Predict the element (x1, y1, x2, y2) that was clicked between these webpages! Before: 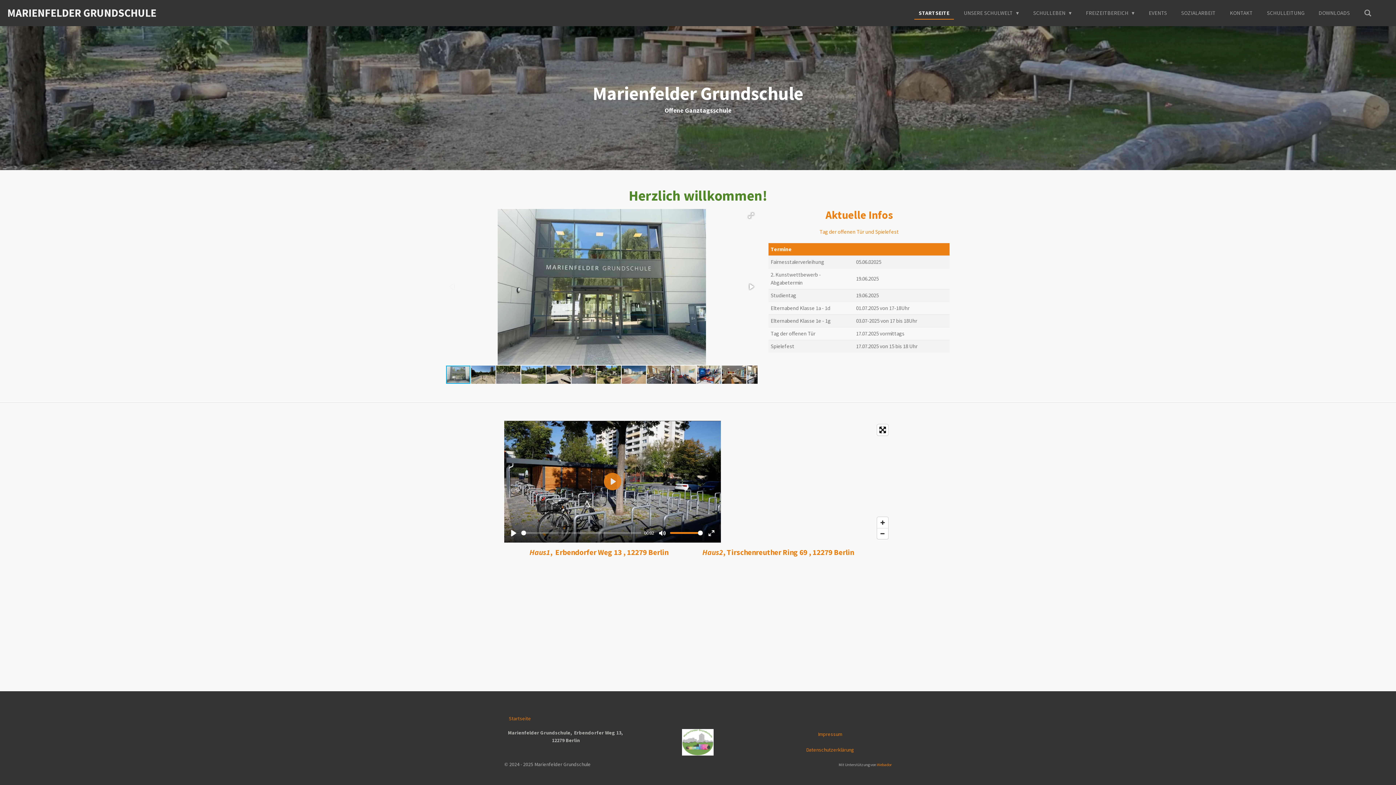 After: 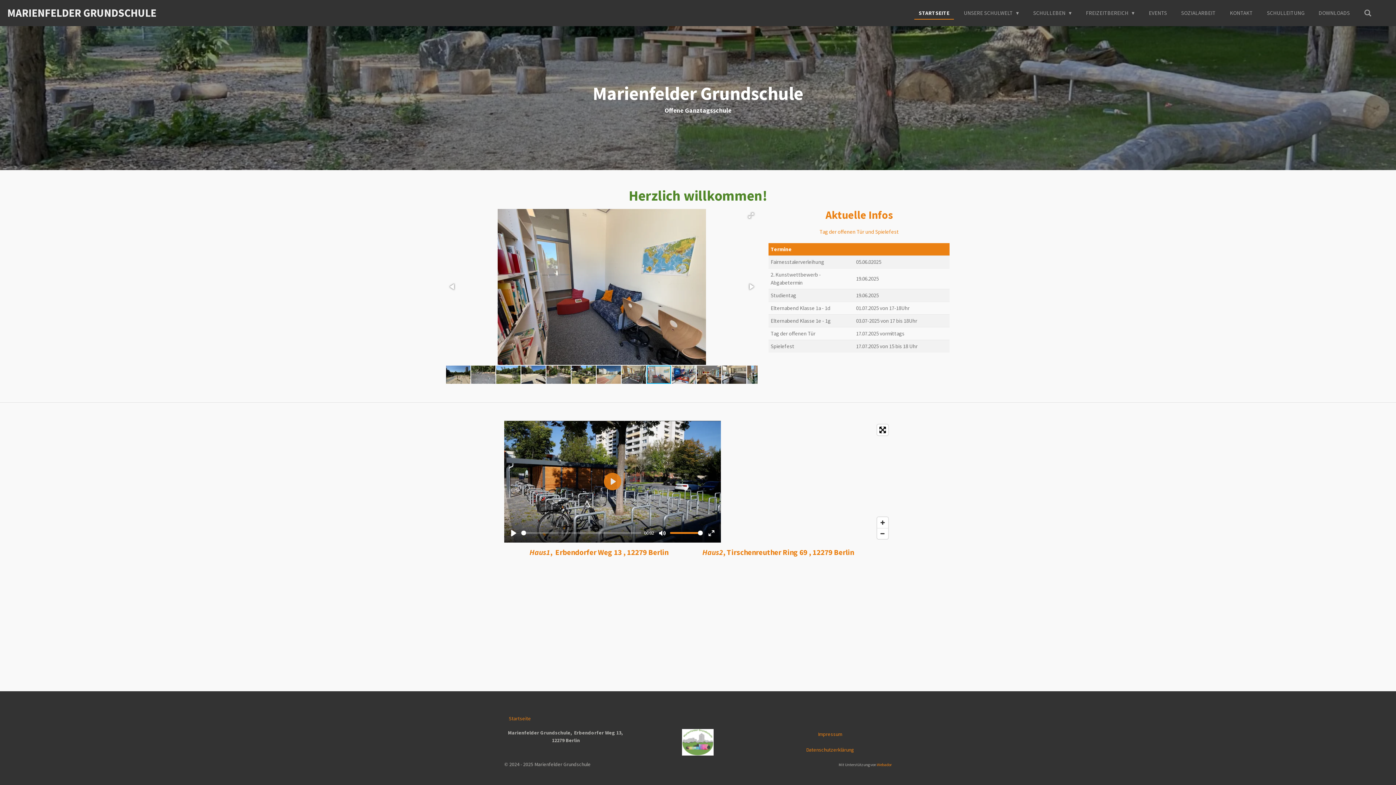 Action: bbox: (672, 364, 697, 384)